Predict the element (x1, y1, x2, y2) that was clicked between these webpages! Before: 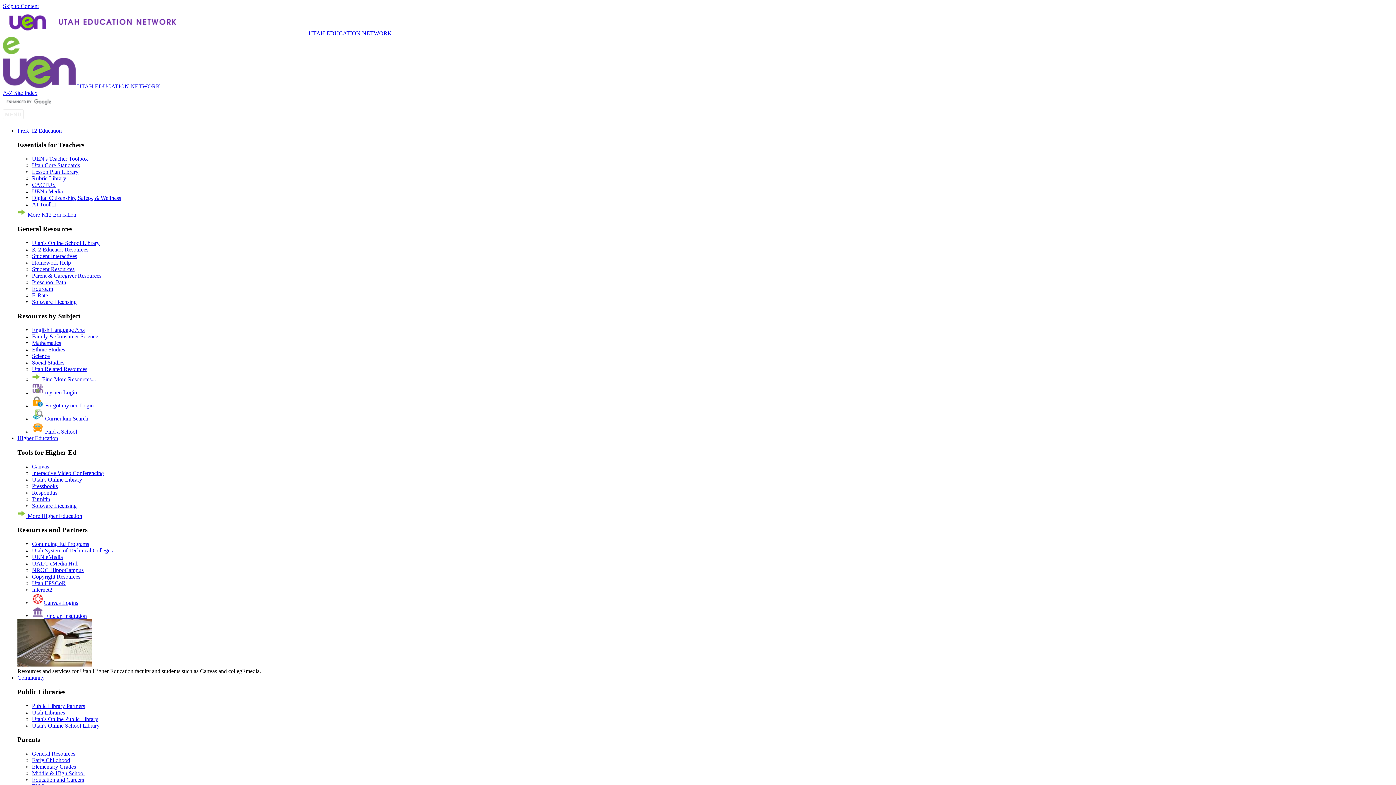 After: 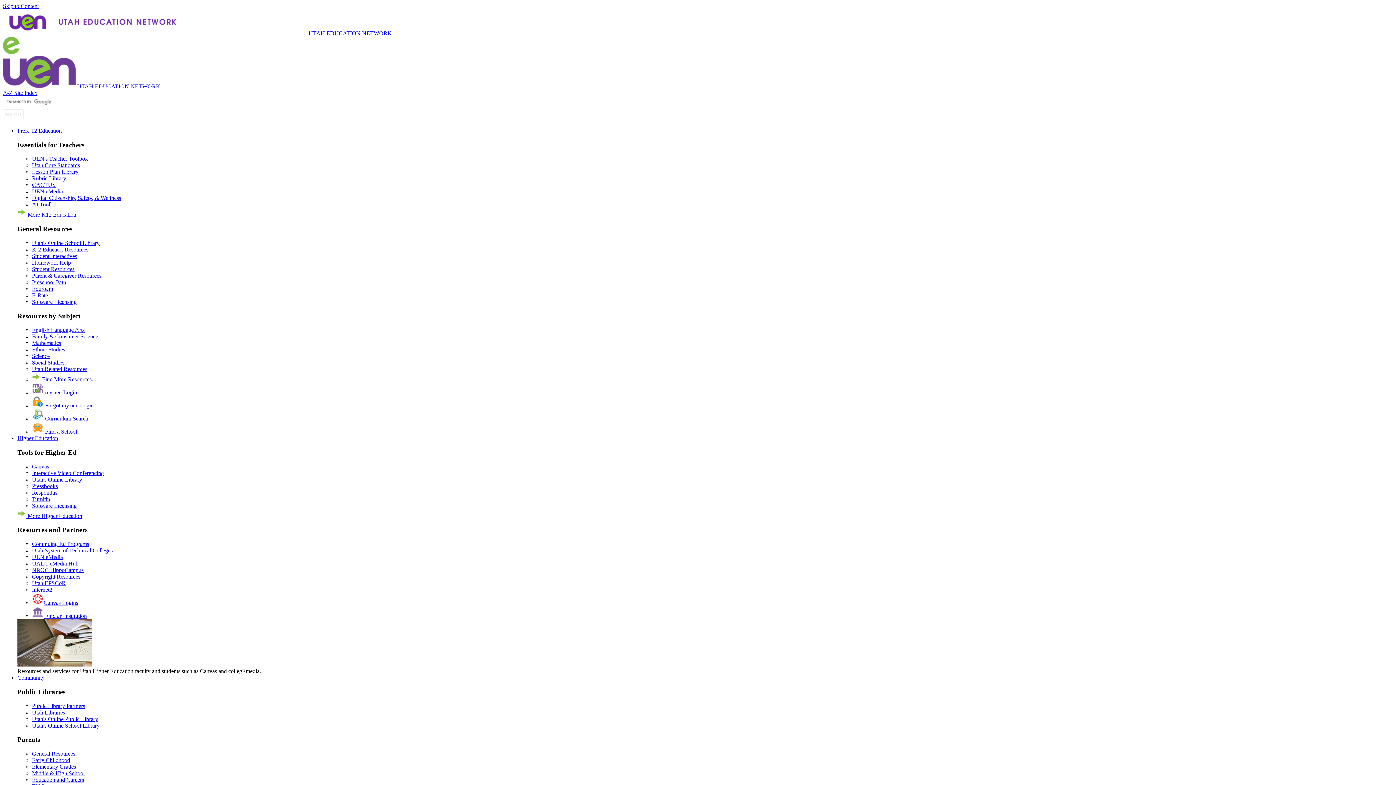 Action: bbox: (32, 600, 78, 606) label: Canvas Logins